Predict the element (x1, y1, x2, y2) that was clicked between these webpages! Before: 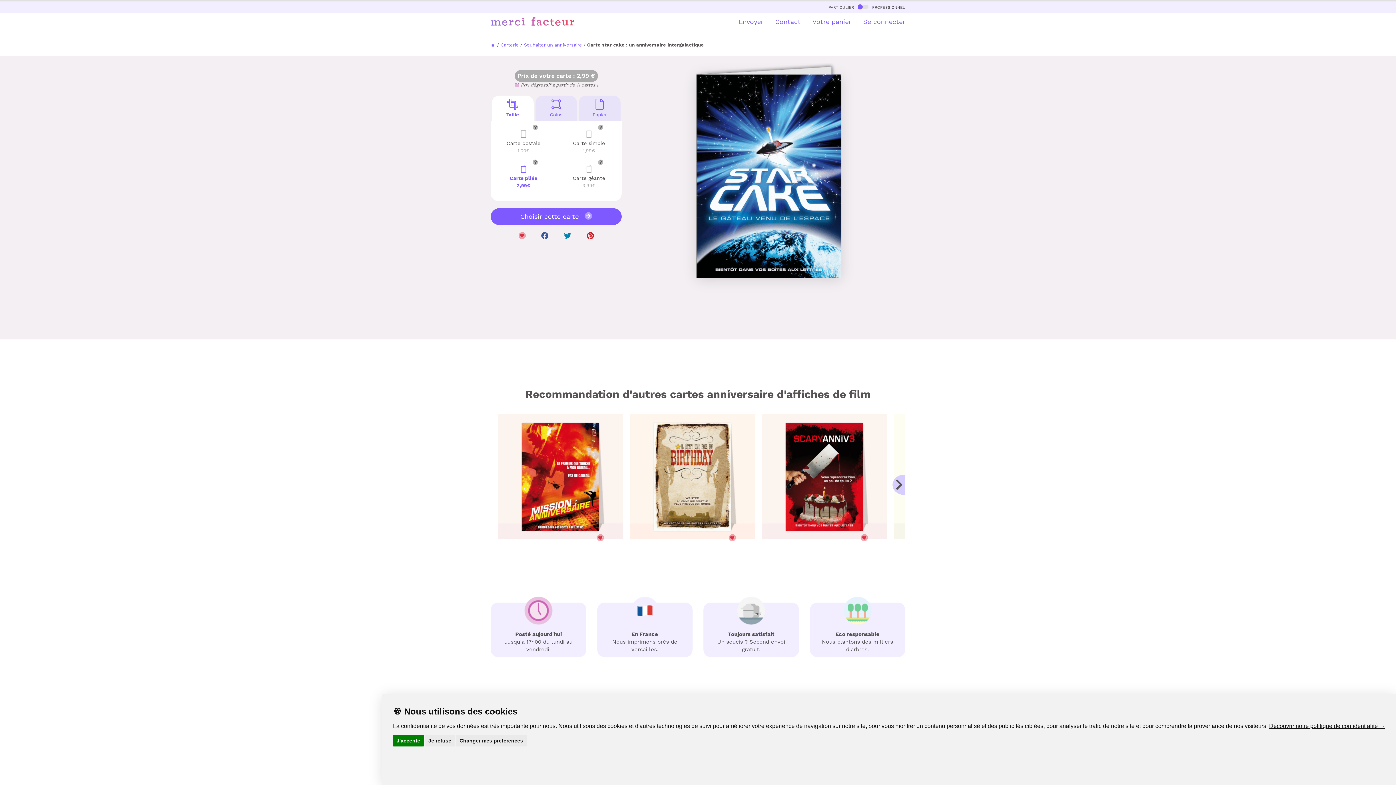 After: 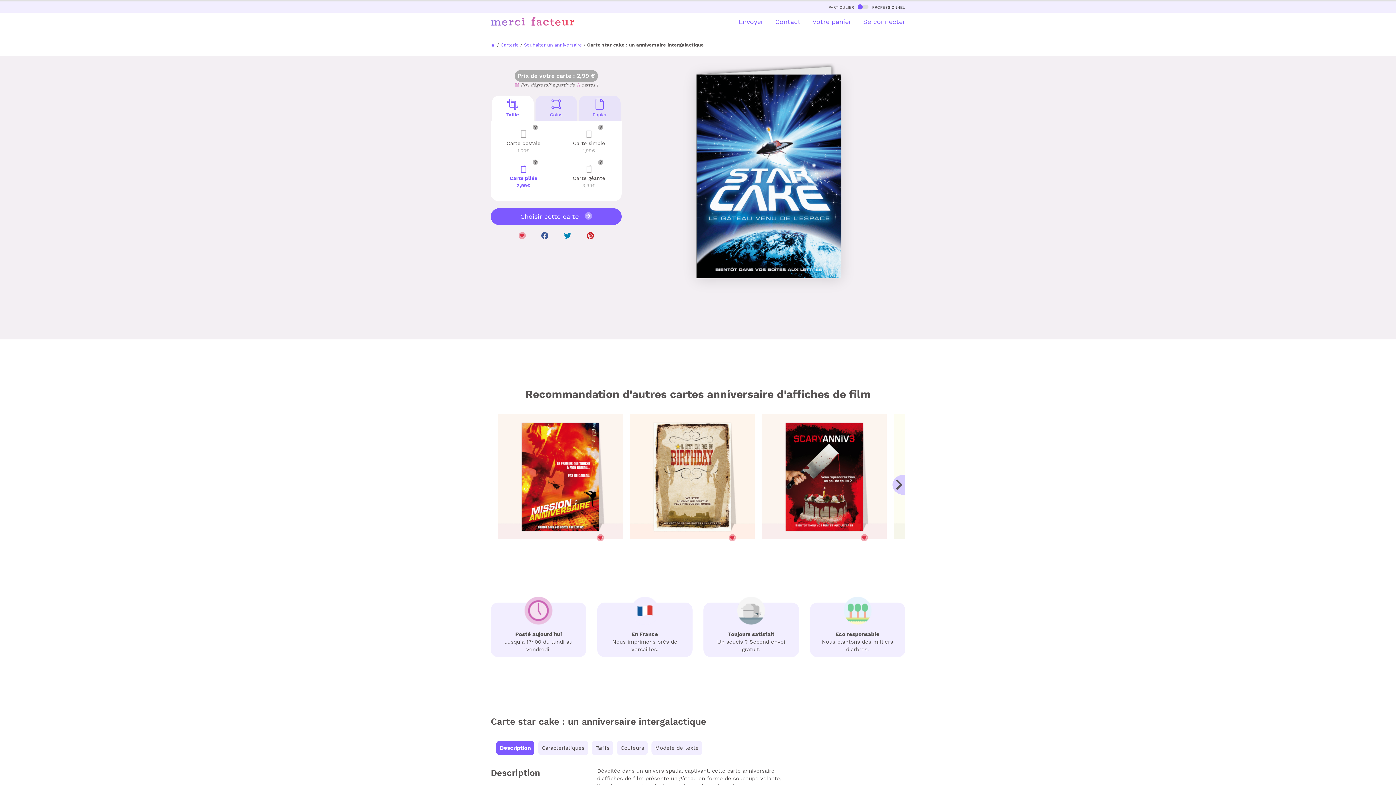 Action: label: J'accepte bbox: (393, 735, 424, 746)